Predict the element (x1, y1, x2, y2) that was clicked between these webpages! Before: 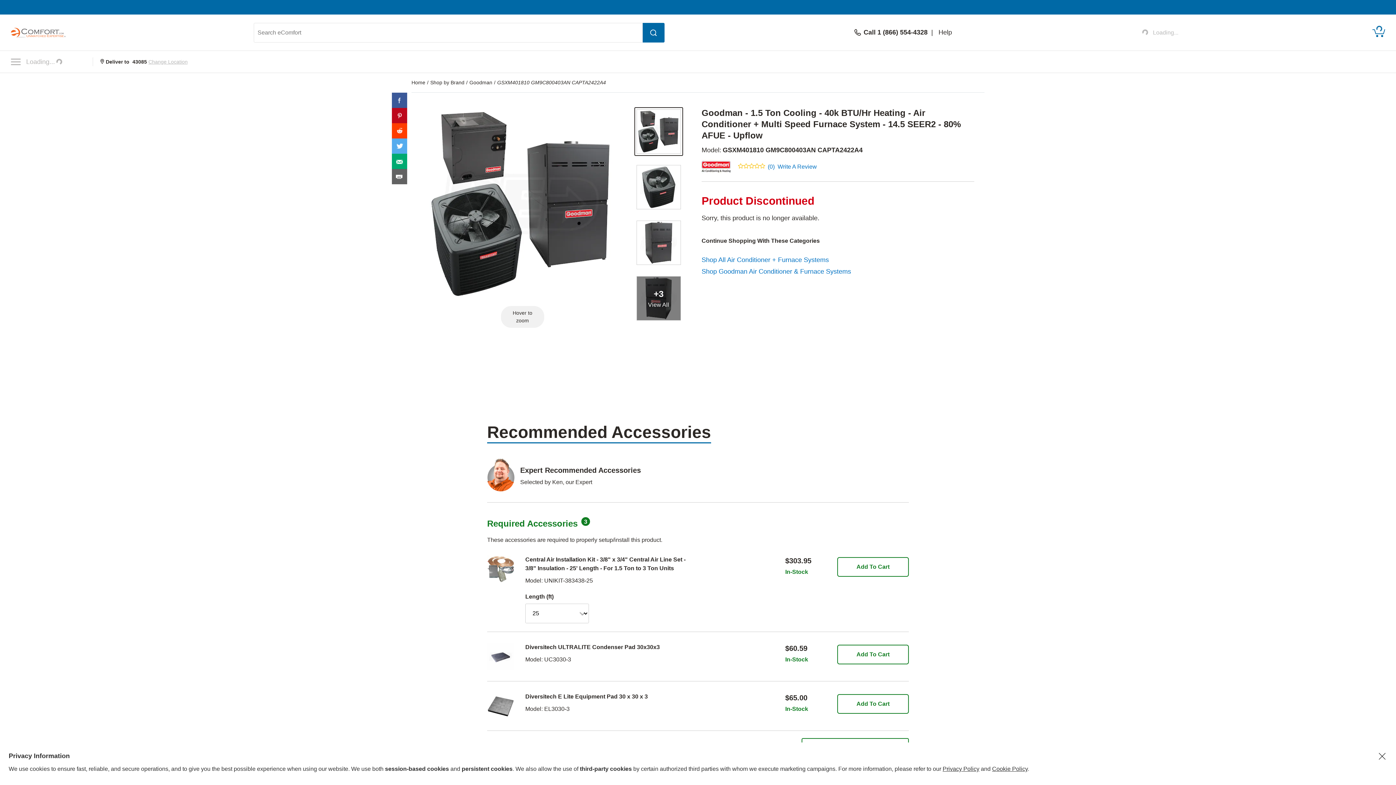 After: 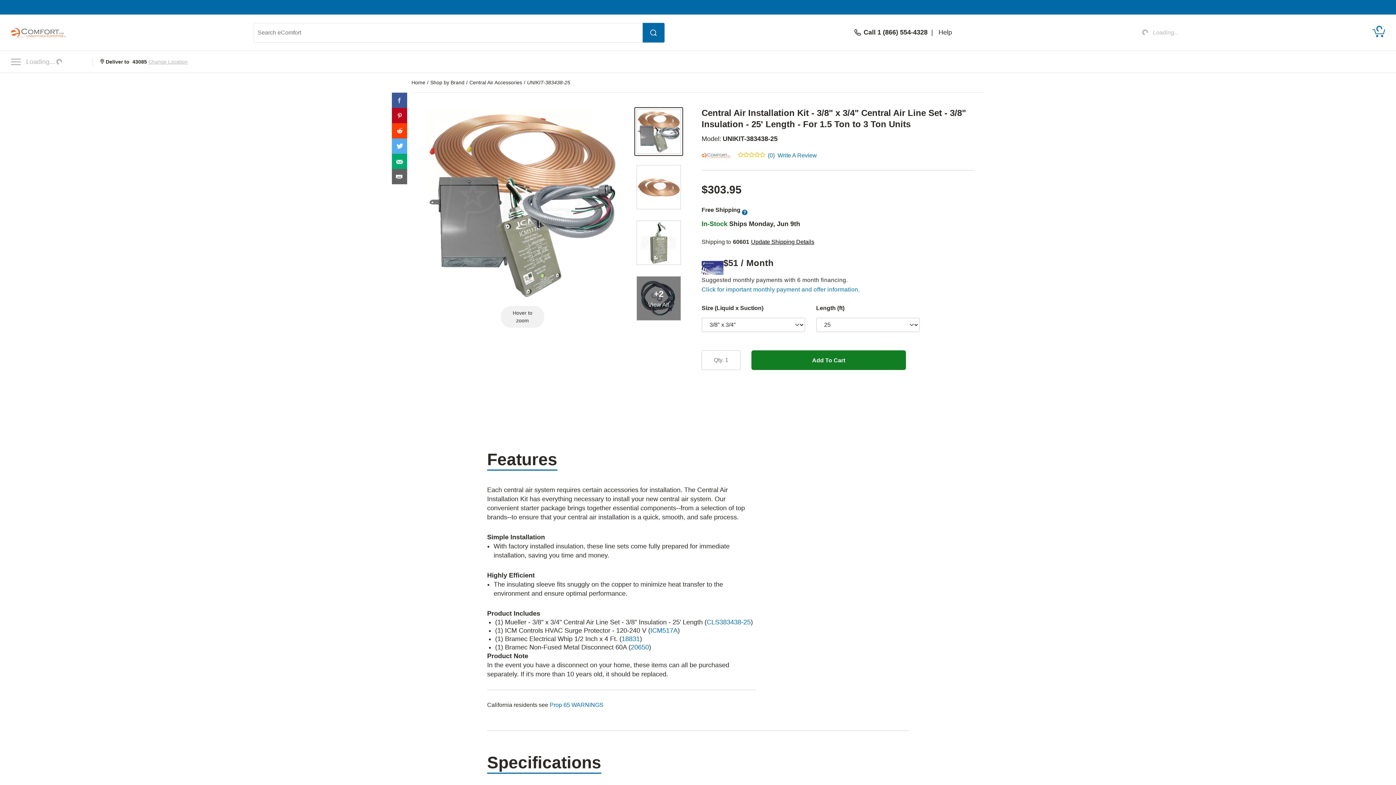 Action: bbox: (487, 565, 514, 571)